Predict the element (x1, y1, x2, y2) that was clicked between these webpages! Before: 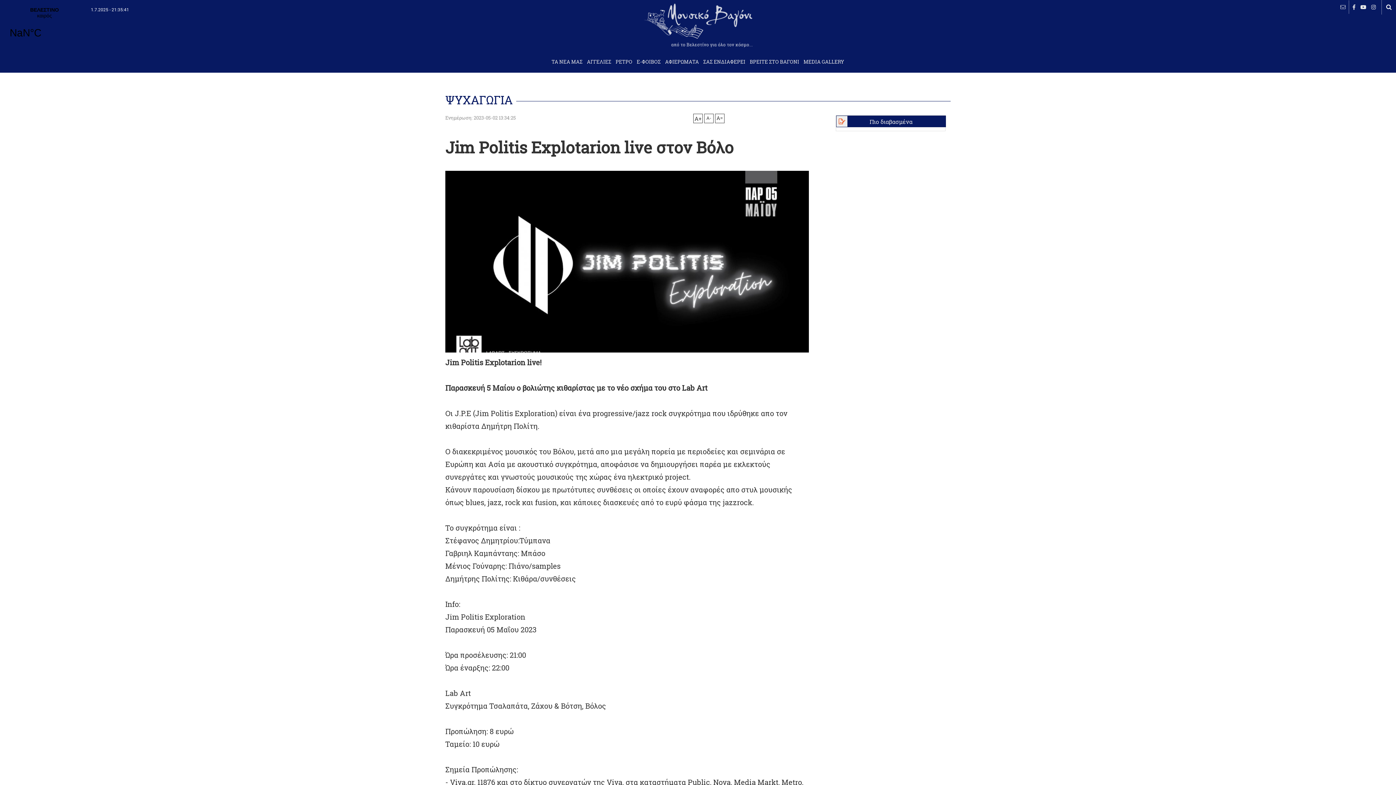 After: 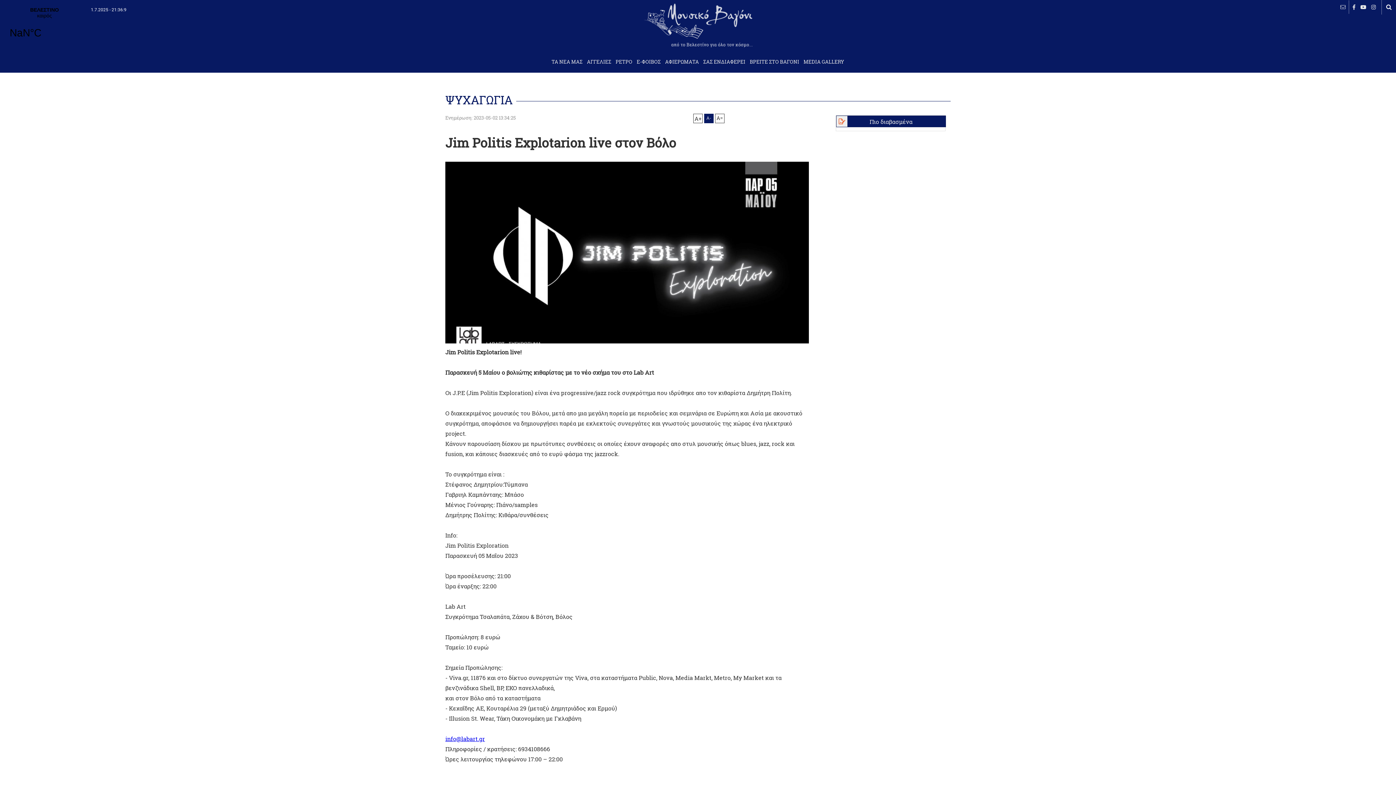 Action: label: A- bbox: (704, 113, 713, 123)